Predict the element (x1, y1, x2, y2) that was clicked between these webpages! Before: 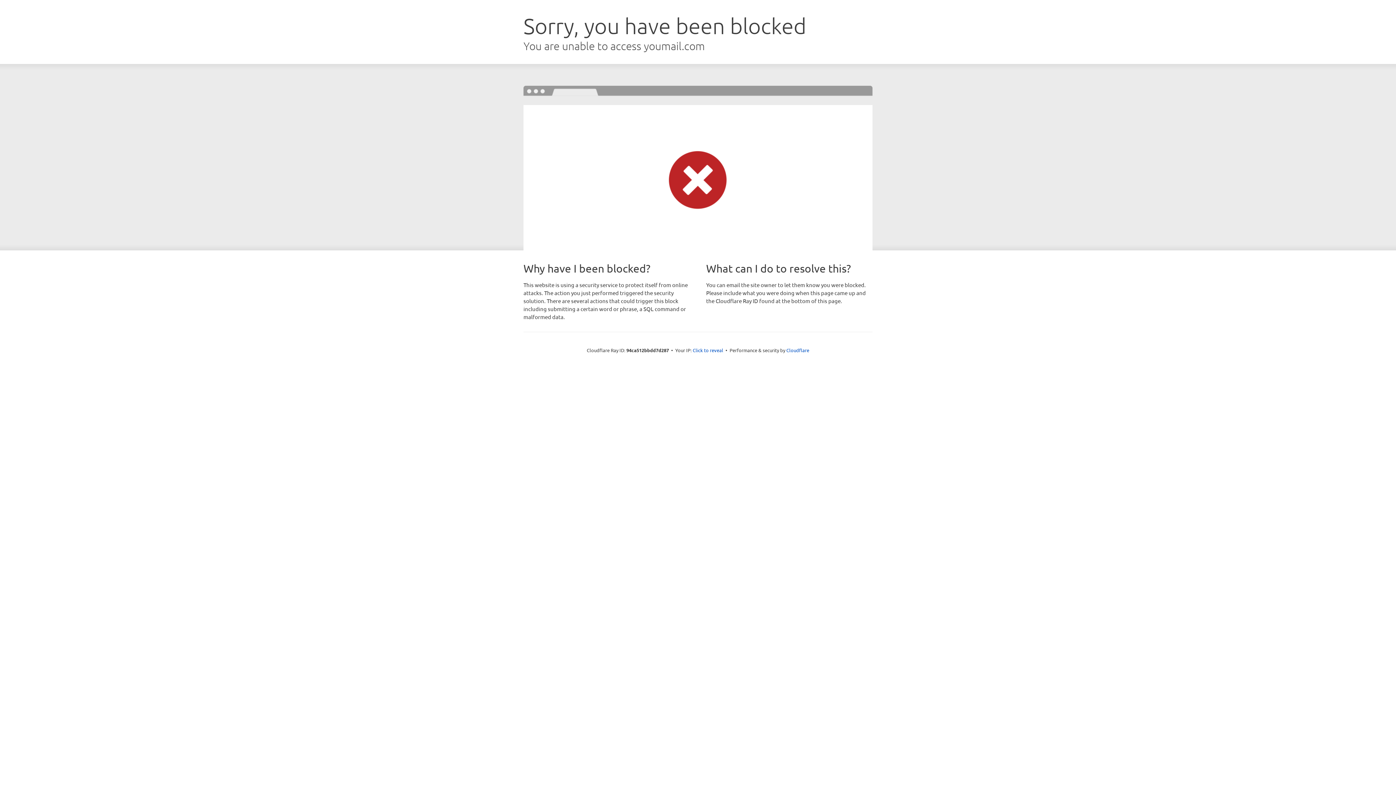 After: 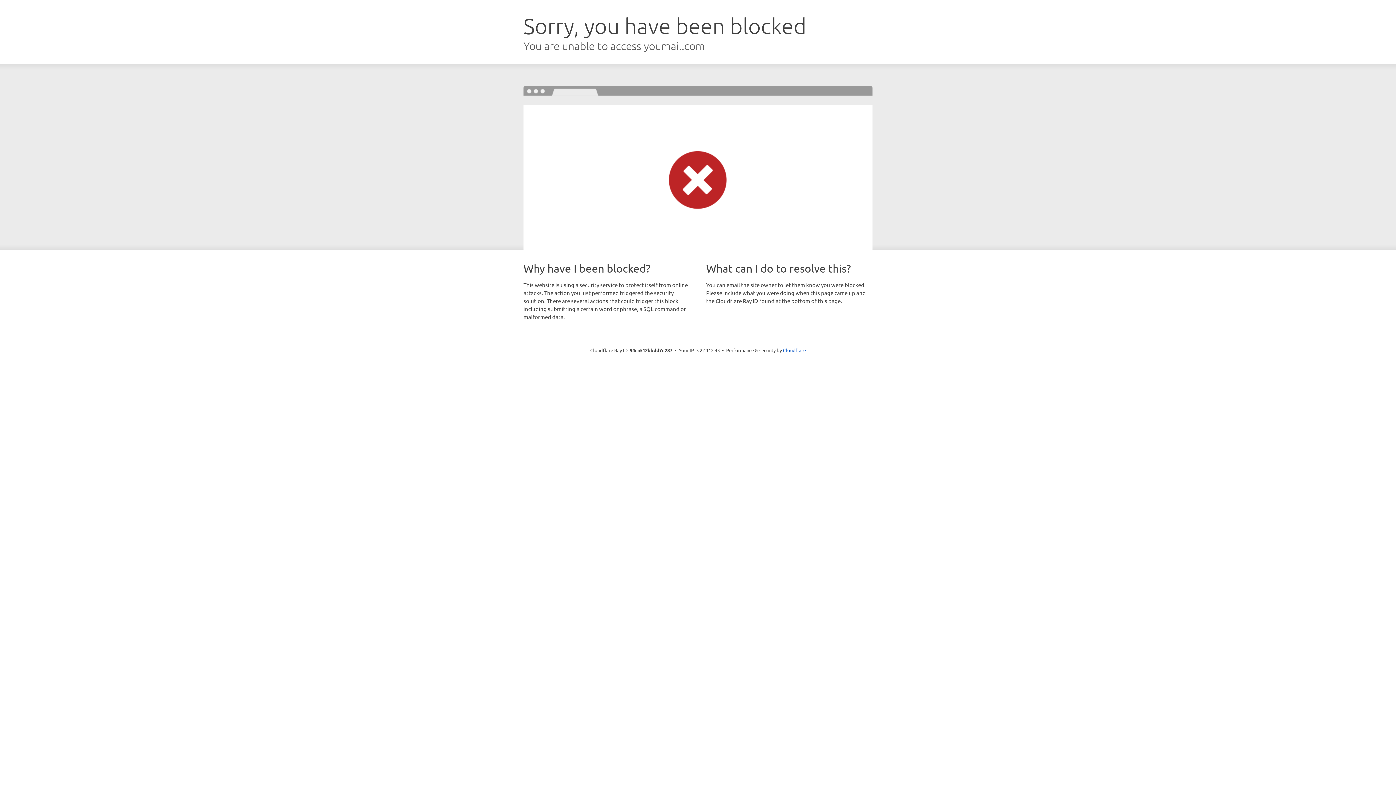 Action: label: Click to reveal bbox: (692, 346, 723, 353)